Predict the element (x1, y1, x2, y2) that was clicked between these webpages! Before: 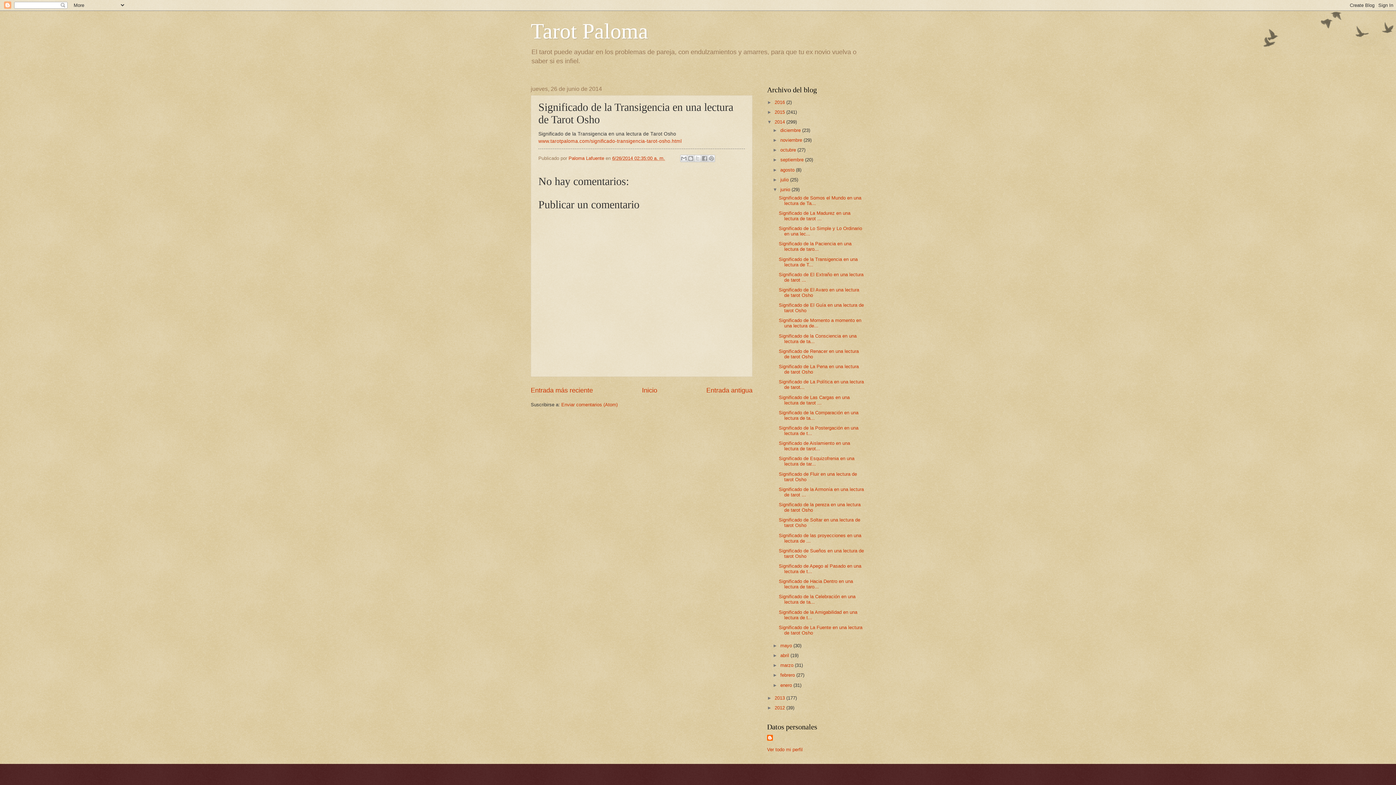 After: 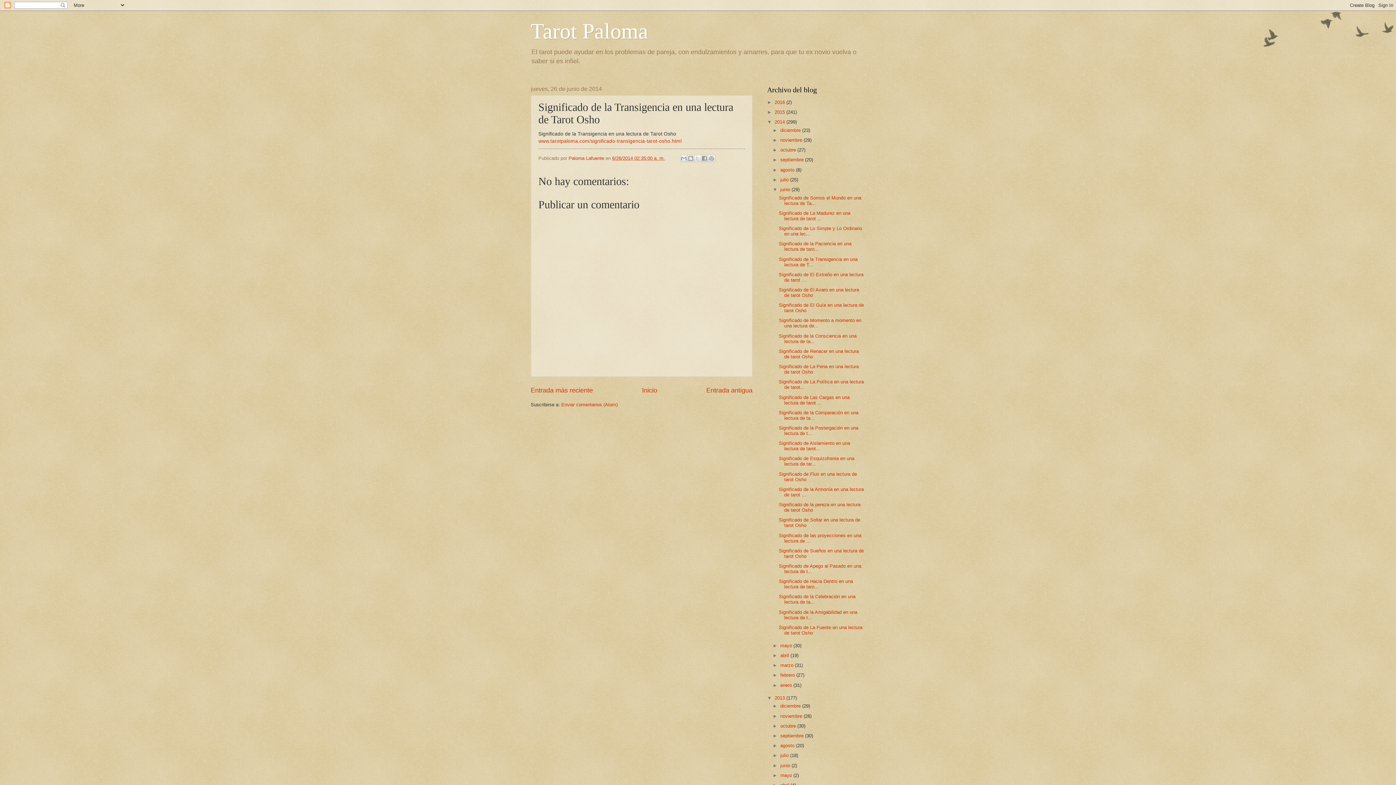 Action: bbox: (767, 695, 774, 700) label: ►  